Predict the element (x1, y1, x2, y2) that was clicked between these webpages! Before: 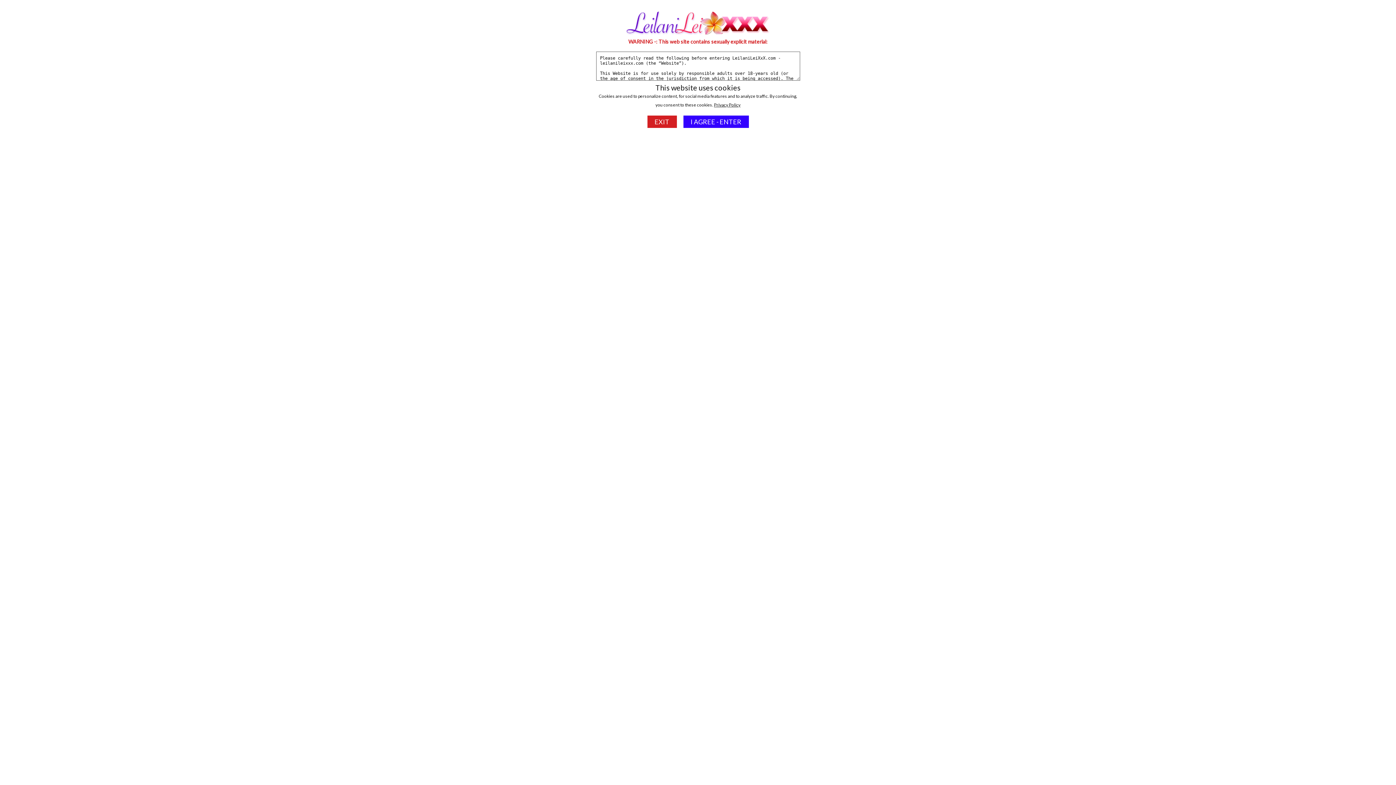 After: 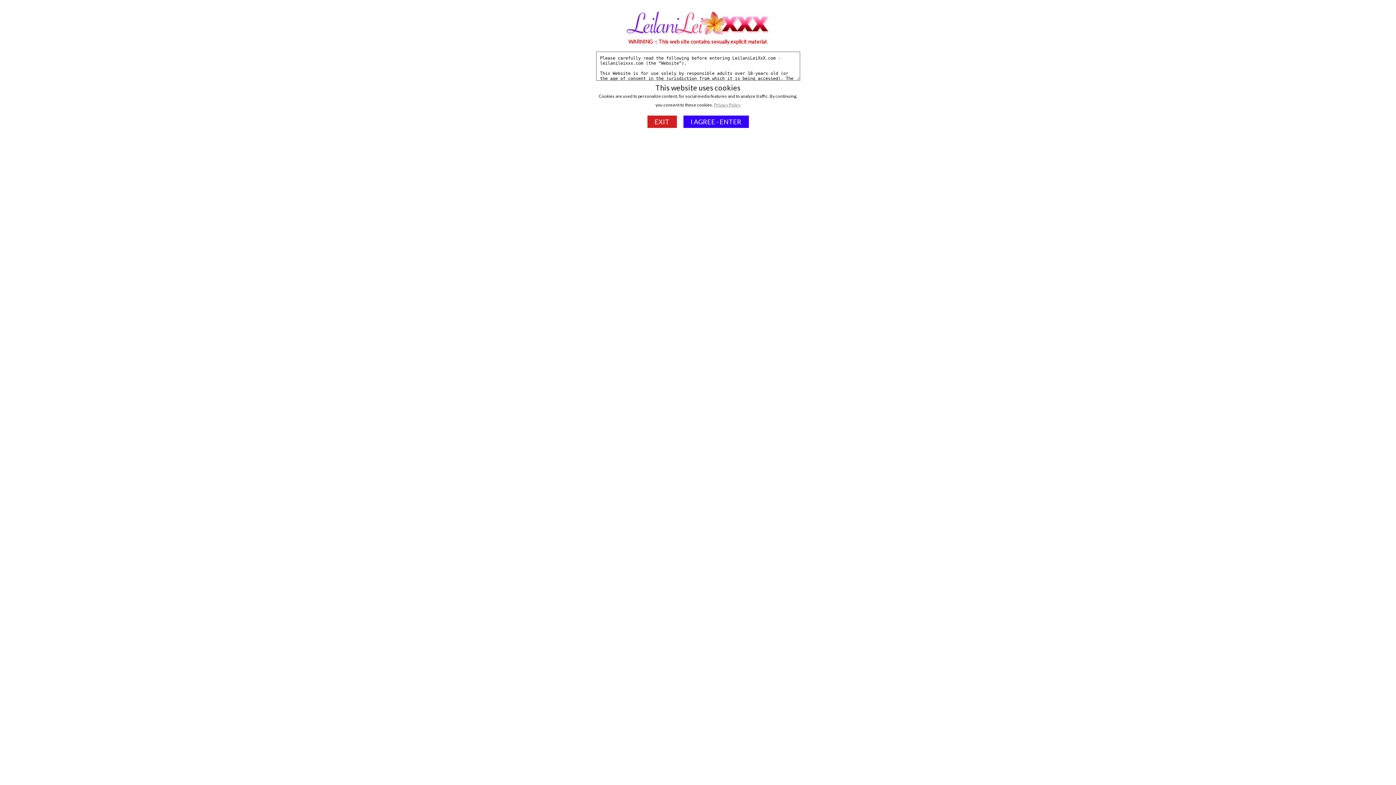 Action: bbox: (714, 102, 740, 107) label: Privacy Policy